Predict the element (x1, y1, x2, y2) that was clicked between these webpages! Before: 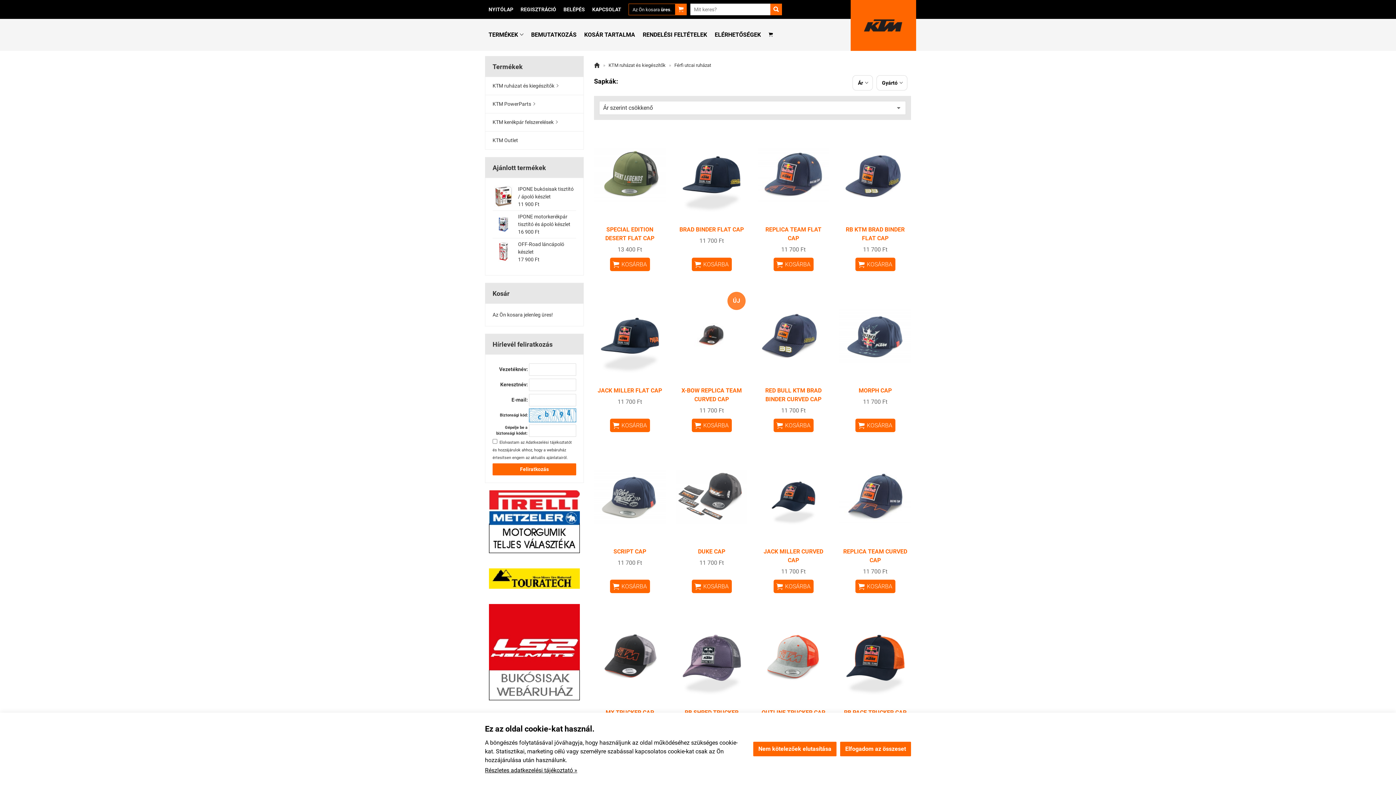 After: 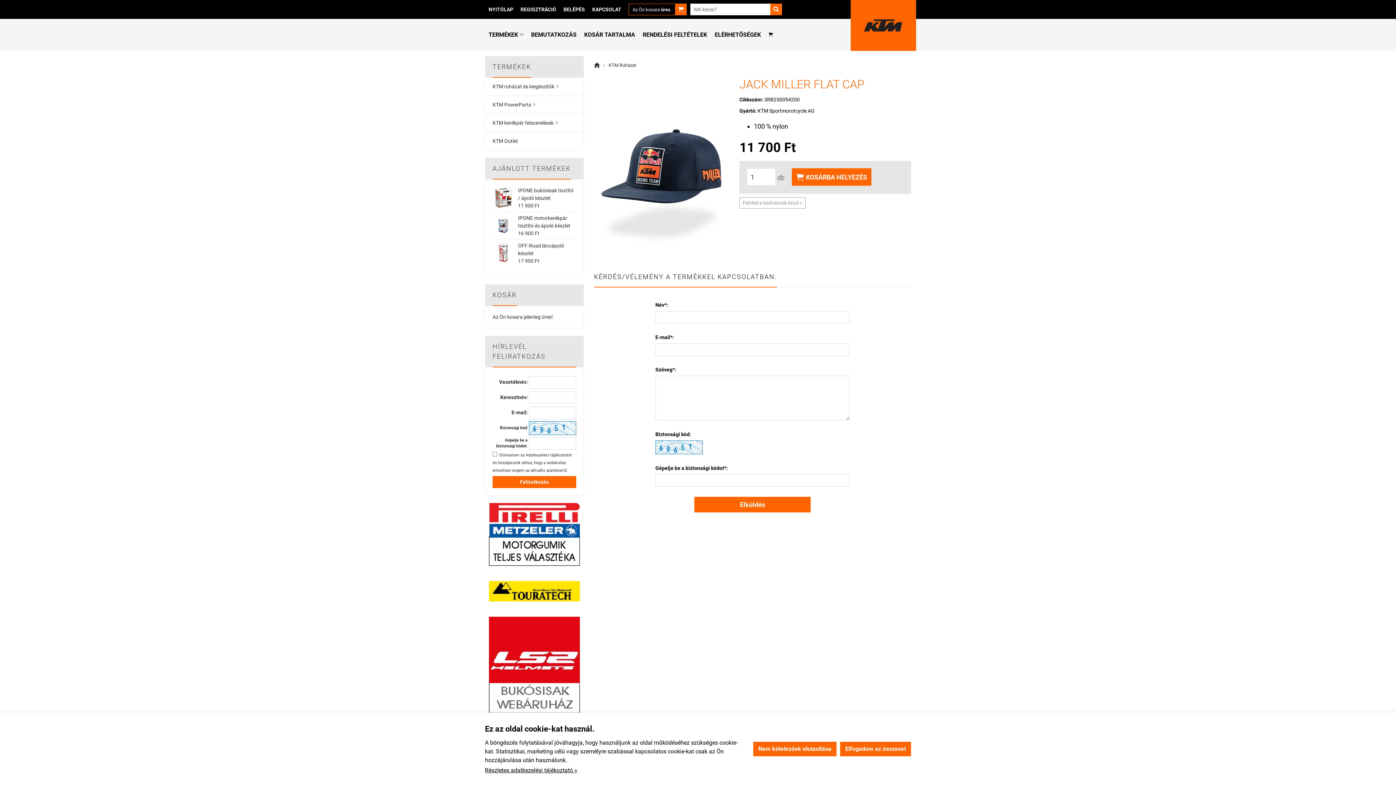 Action: bbox: (594, 288, 665, 383)